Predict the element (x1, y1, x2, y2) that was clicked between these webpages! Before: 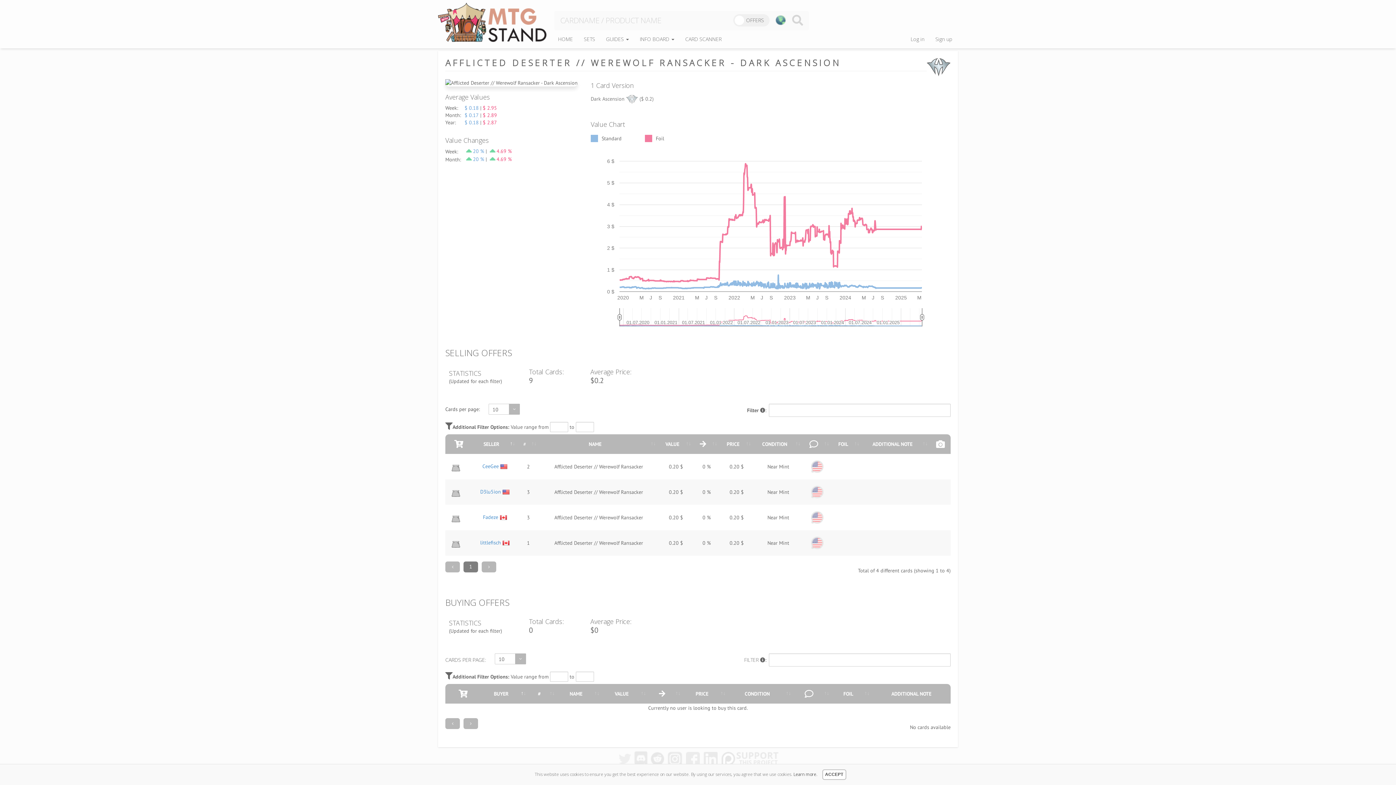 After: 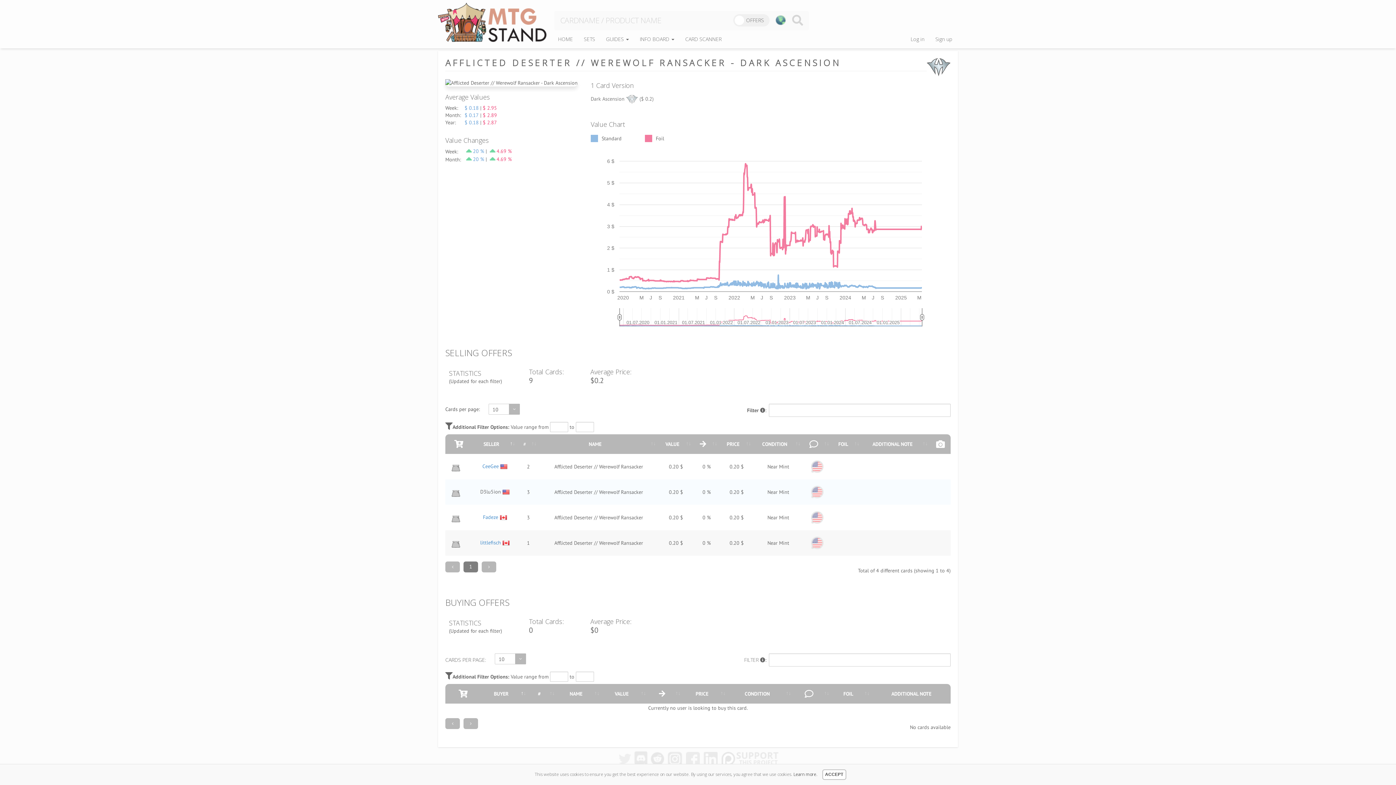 Action: bbox: (480, 488, 509, 495) label: D3lu5ion 